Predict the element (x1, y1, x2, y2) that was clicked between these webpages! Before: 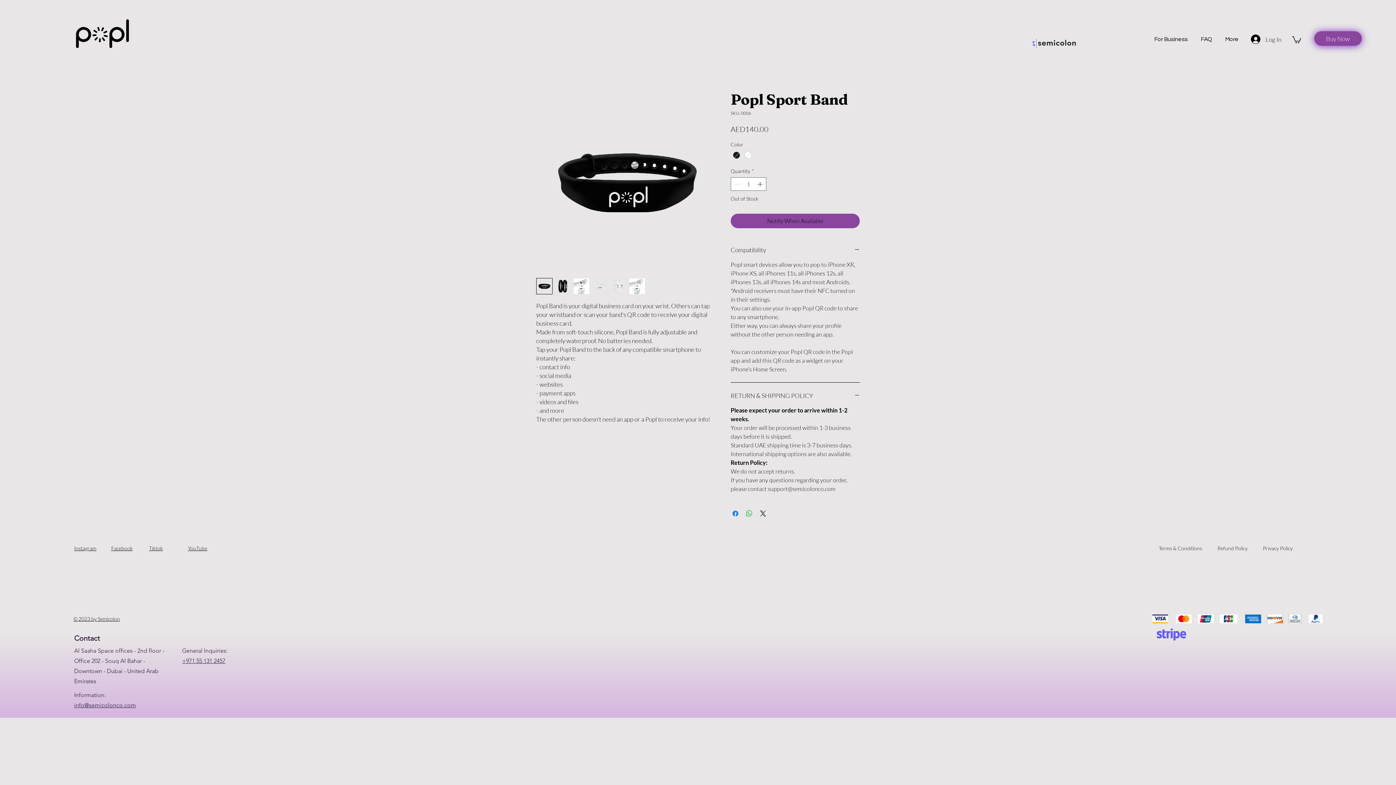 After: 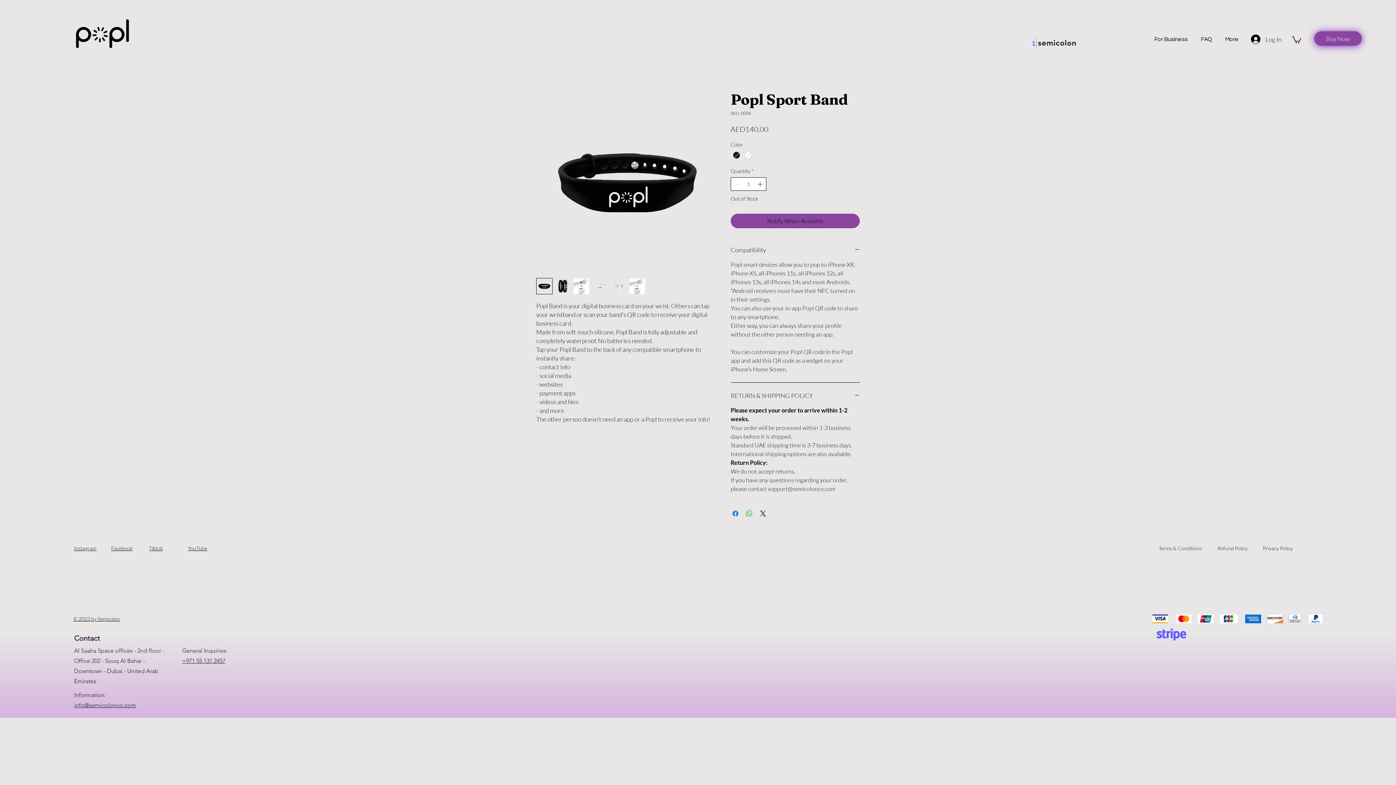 Action: label: Increment bbox: (756, 177, 765, 190)